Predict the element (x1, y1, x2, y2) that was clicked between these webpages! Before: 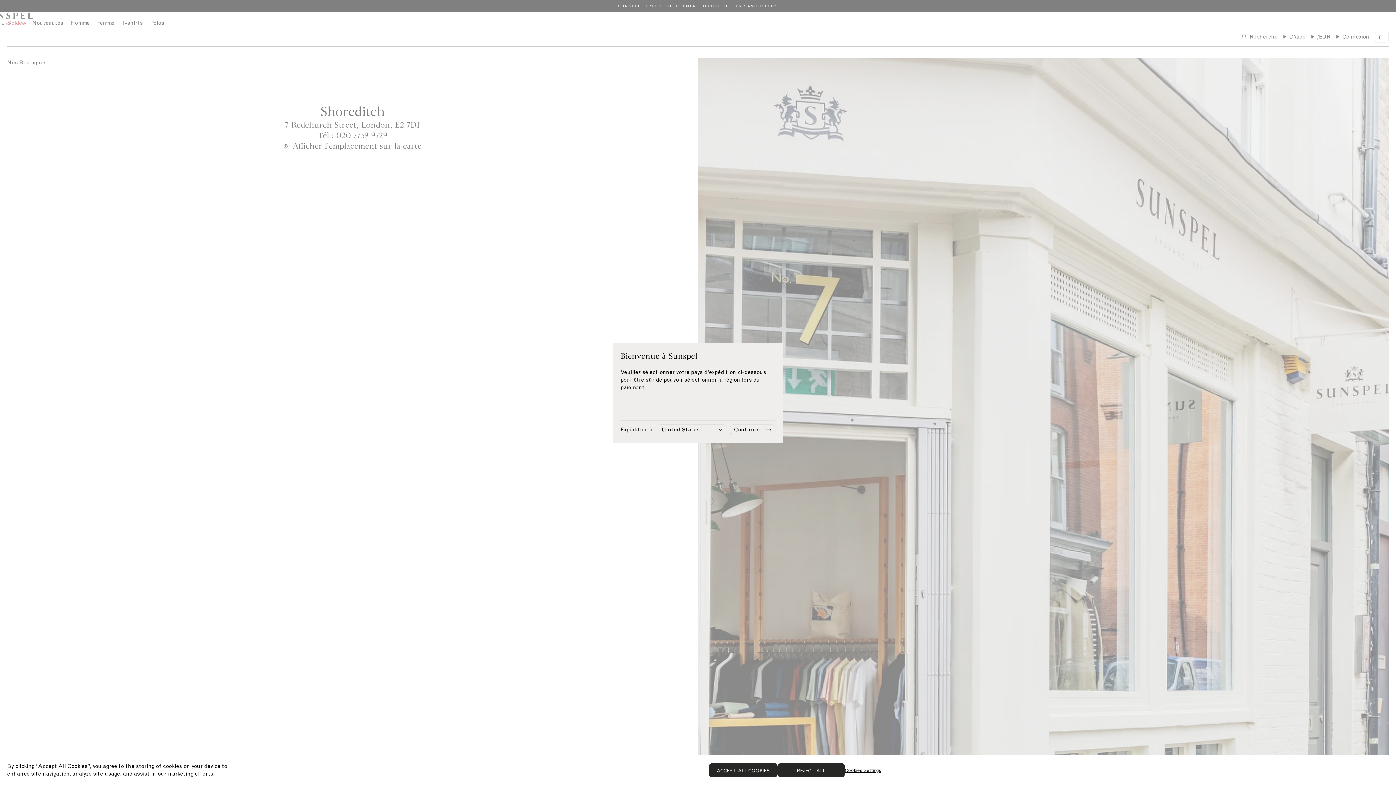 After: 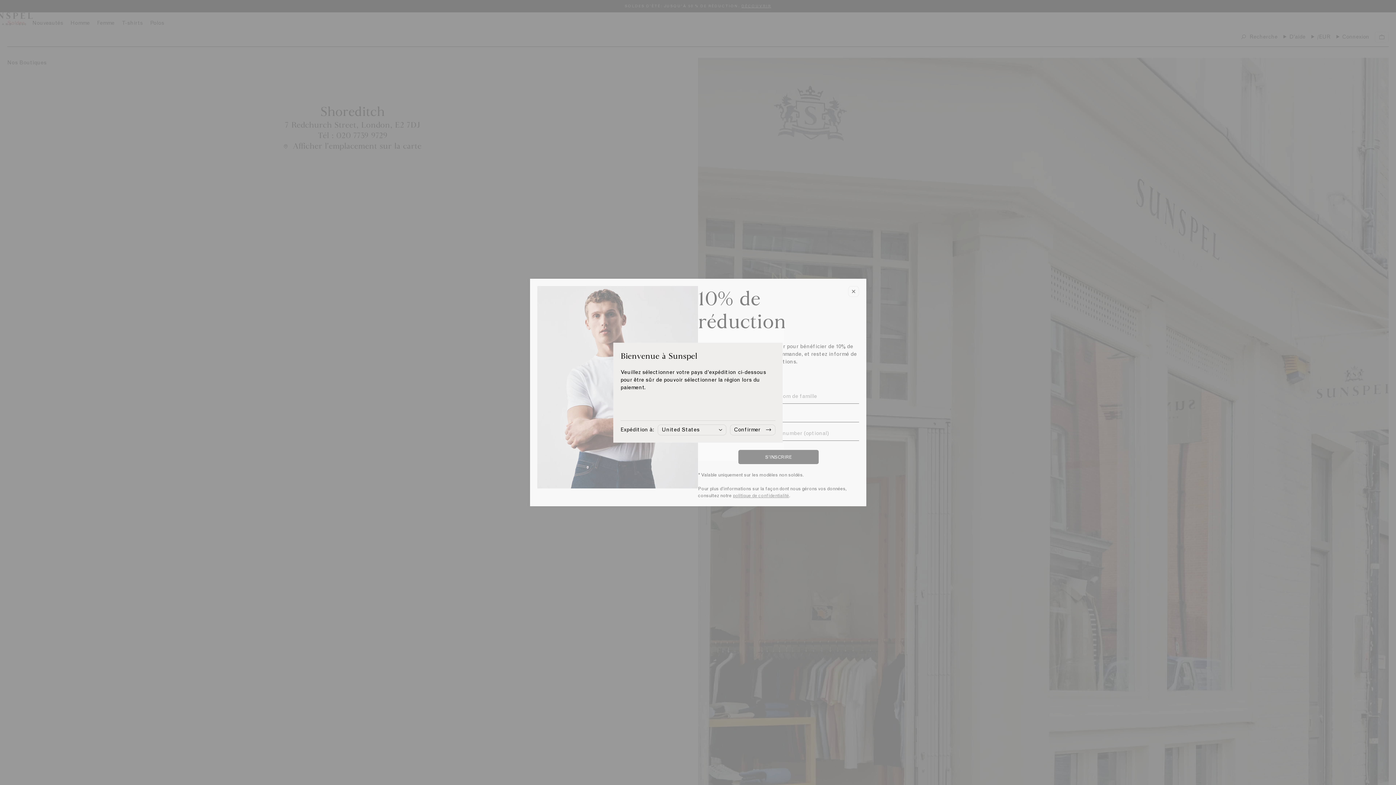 Action: label: ACCEPT ALL COOKIES bbox: (709, 763, 777, 777)